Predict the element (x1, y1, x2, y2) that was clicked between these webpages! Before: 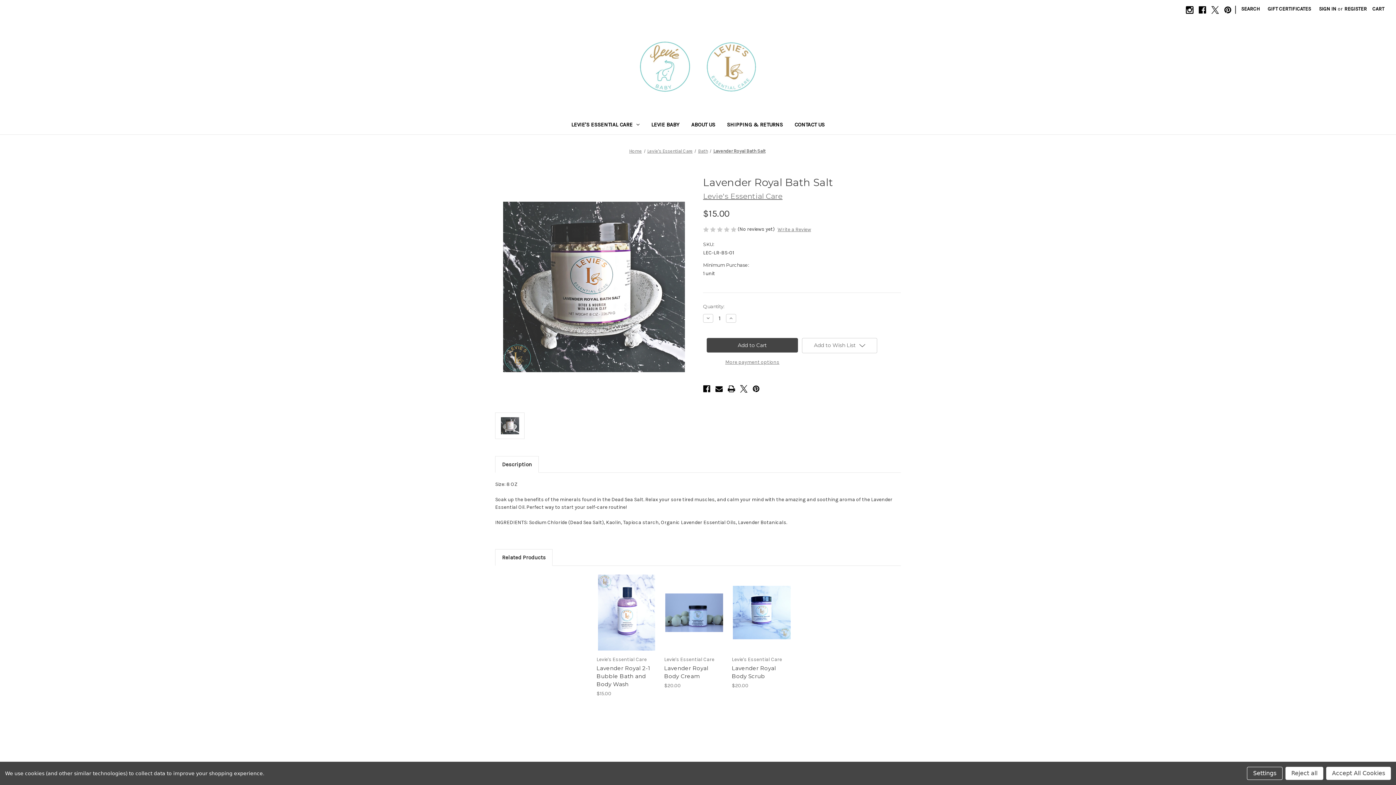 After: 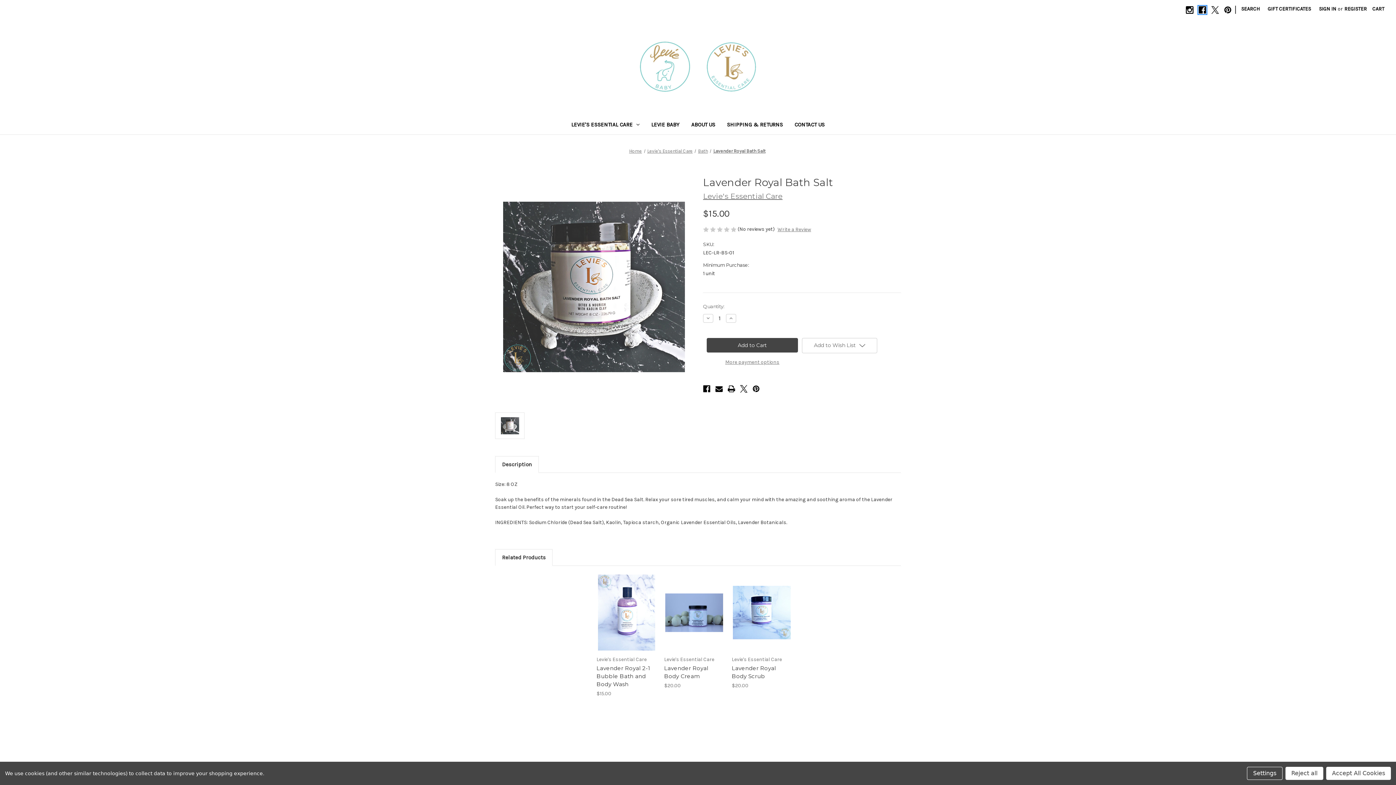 Action: bbox: (1198, 6, 1206, 13) label: Facebook